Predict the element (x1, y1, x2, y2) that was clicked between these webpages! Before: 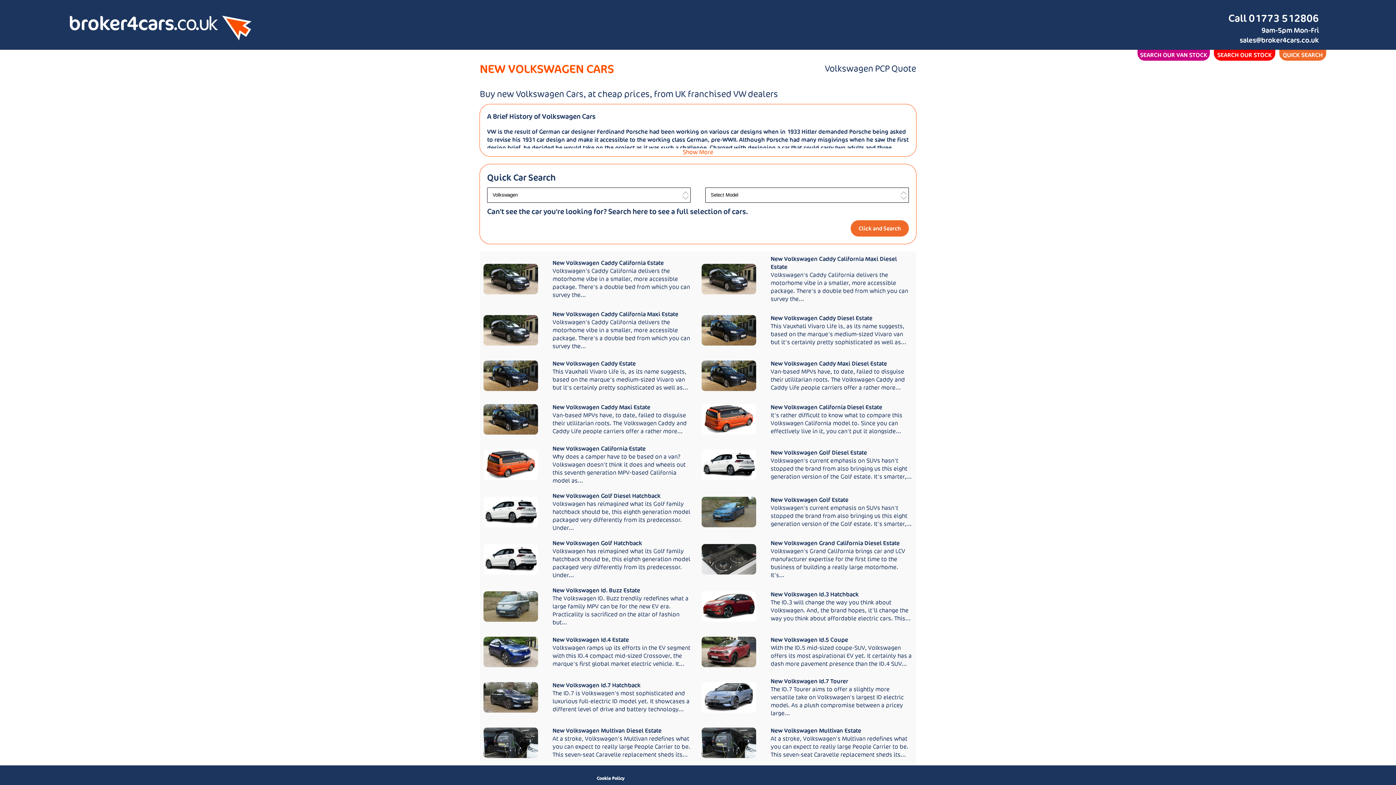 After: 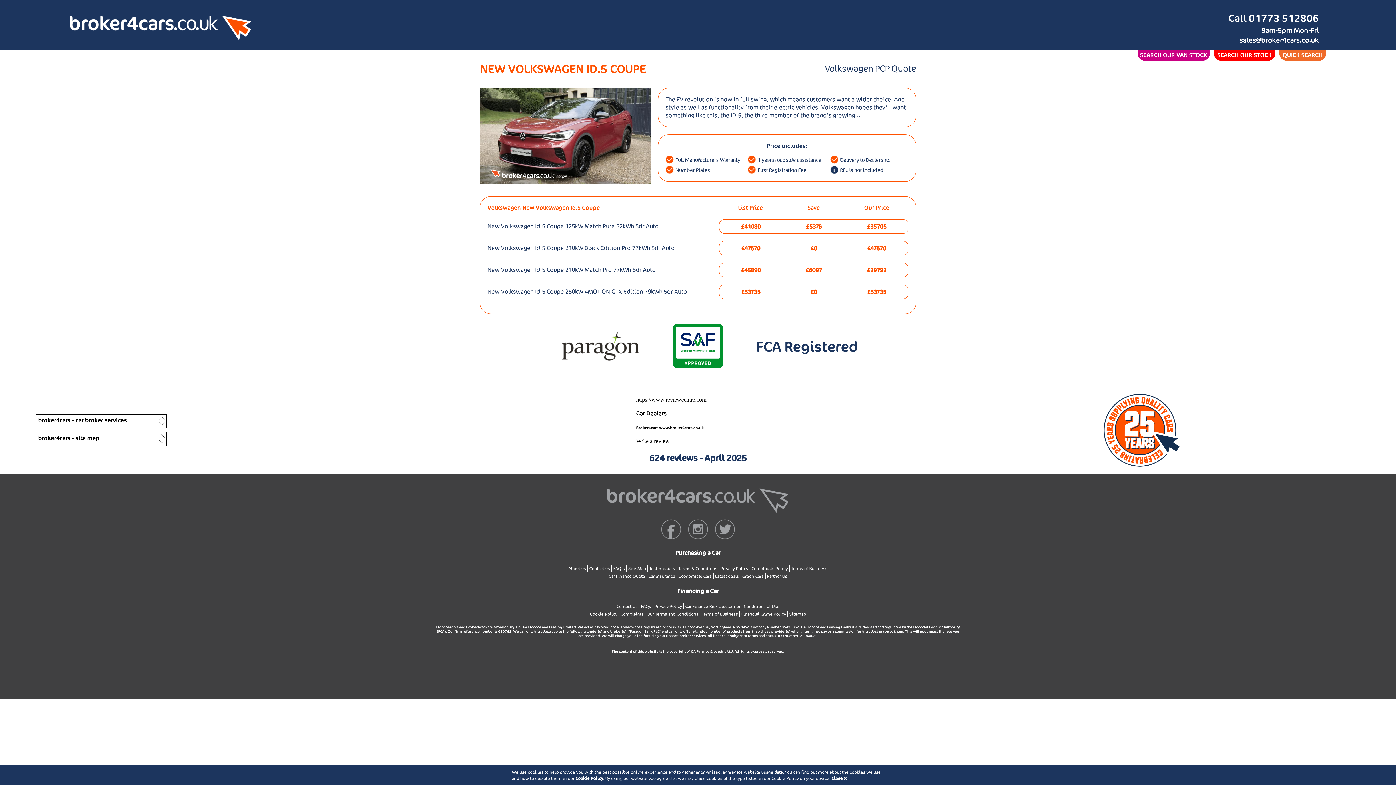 Action: label: New Volkswagen Id.5 Coupe
With the ID.5 mid-sized coupe-SUV, Volkswagen offers its most aspirational EV yet. It certainly has a dash more pavement presence than the ID.4 SUV... bbox: (698, 630, 916, 674)